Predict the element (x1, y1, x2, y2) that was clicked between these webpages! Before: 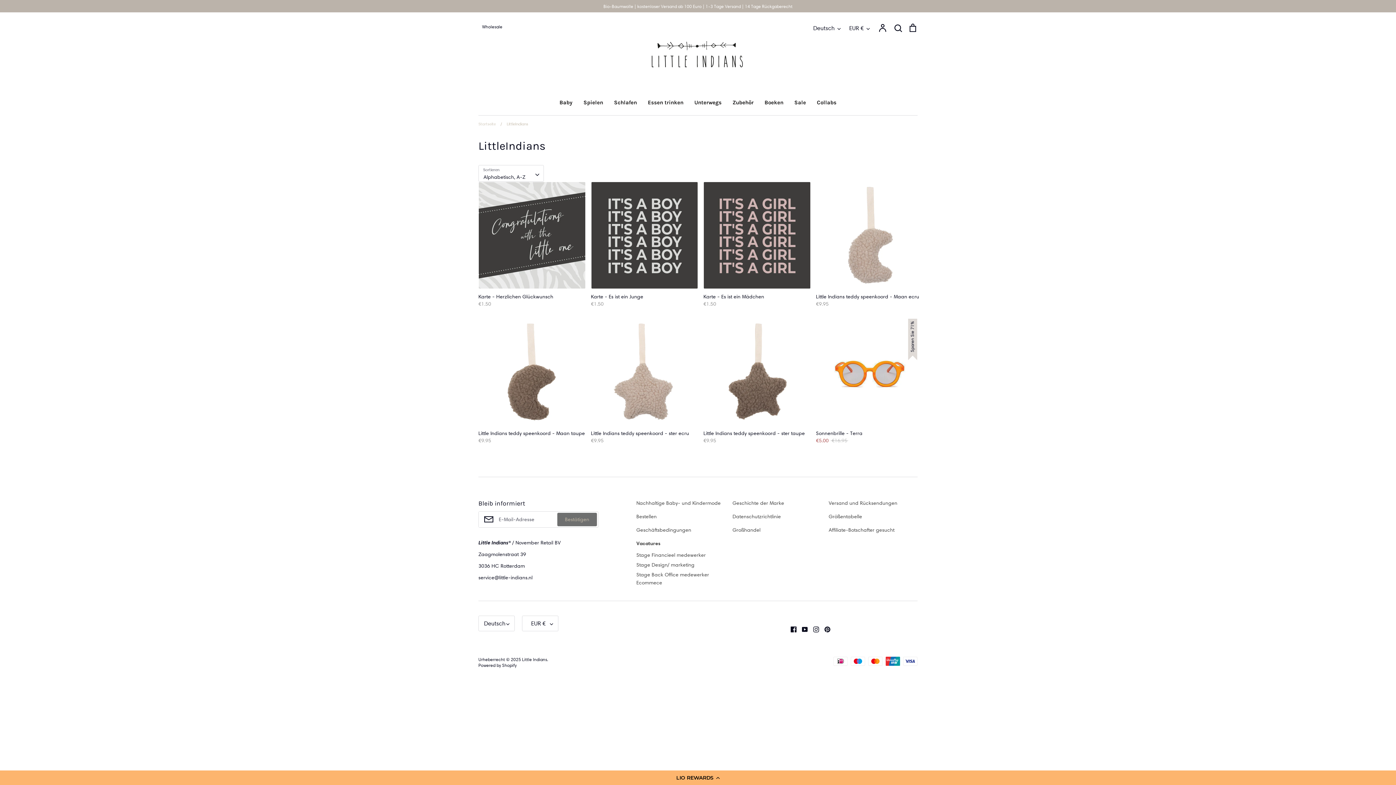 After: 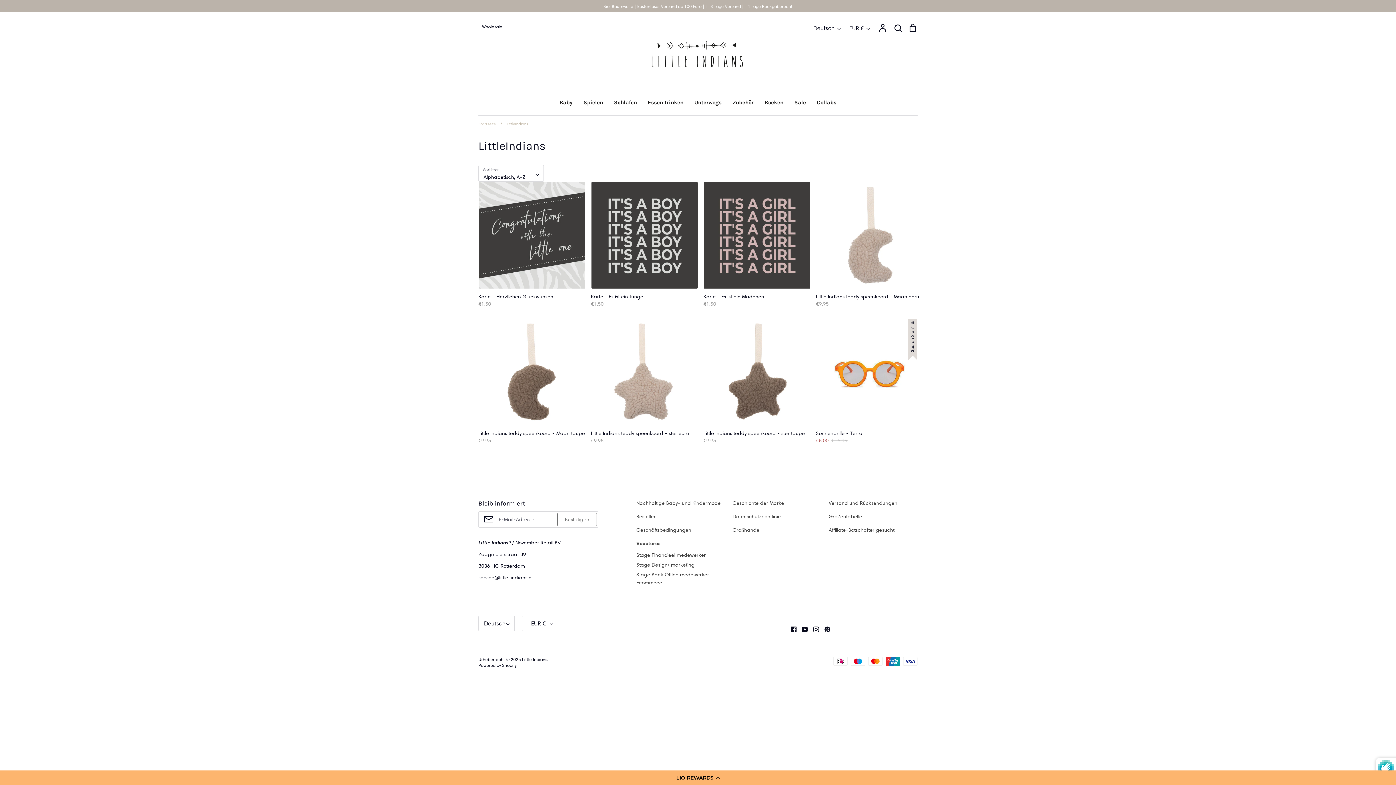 Action: label: Bestätigen bbox: (557, 513, 597, 526)